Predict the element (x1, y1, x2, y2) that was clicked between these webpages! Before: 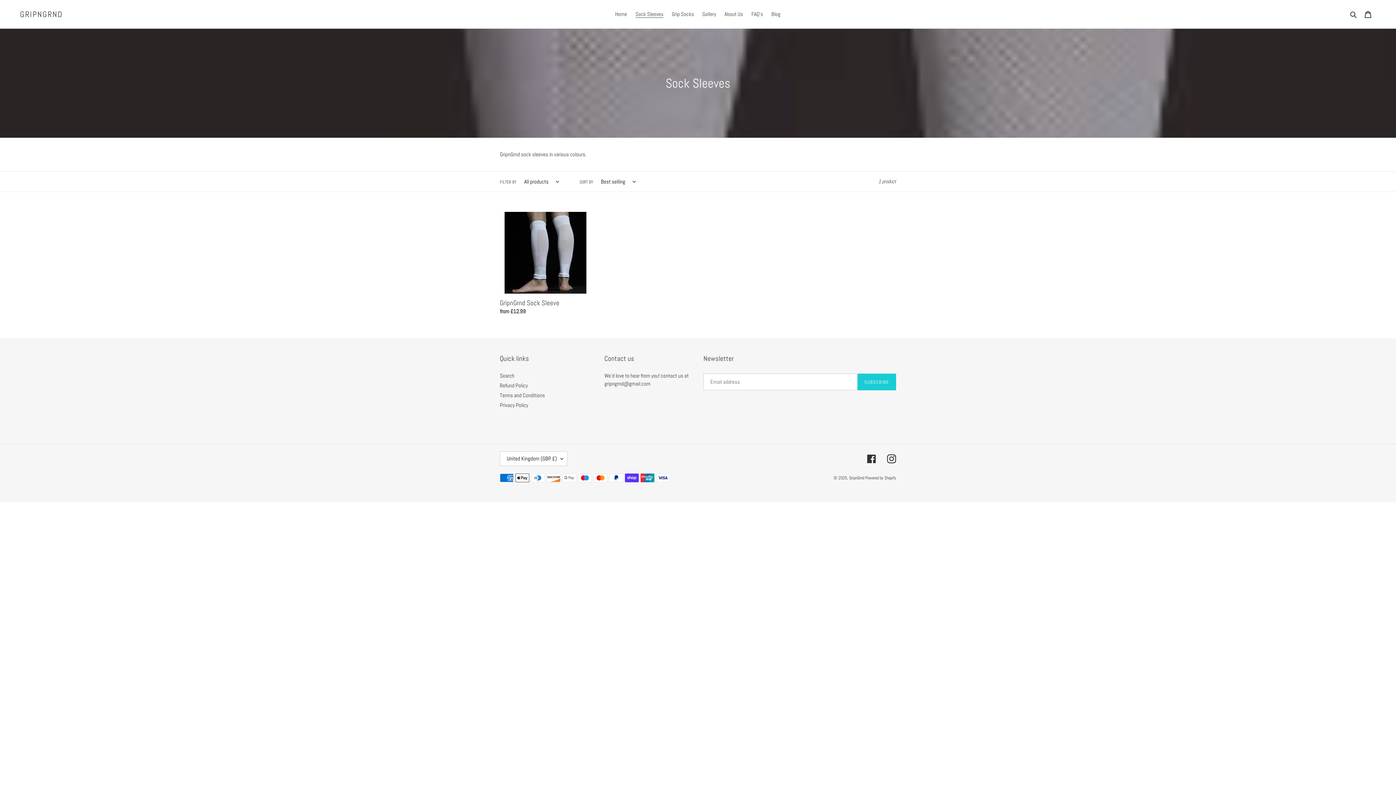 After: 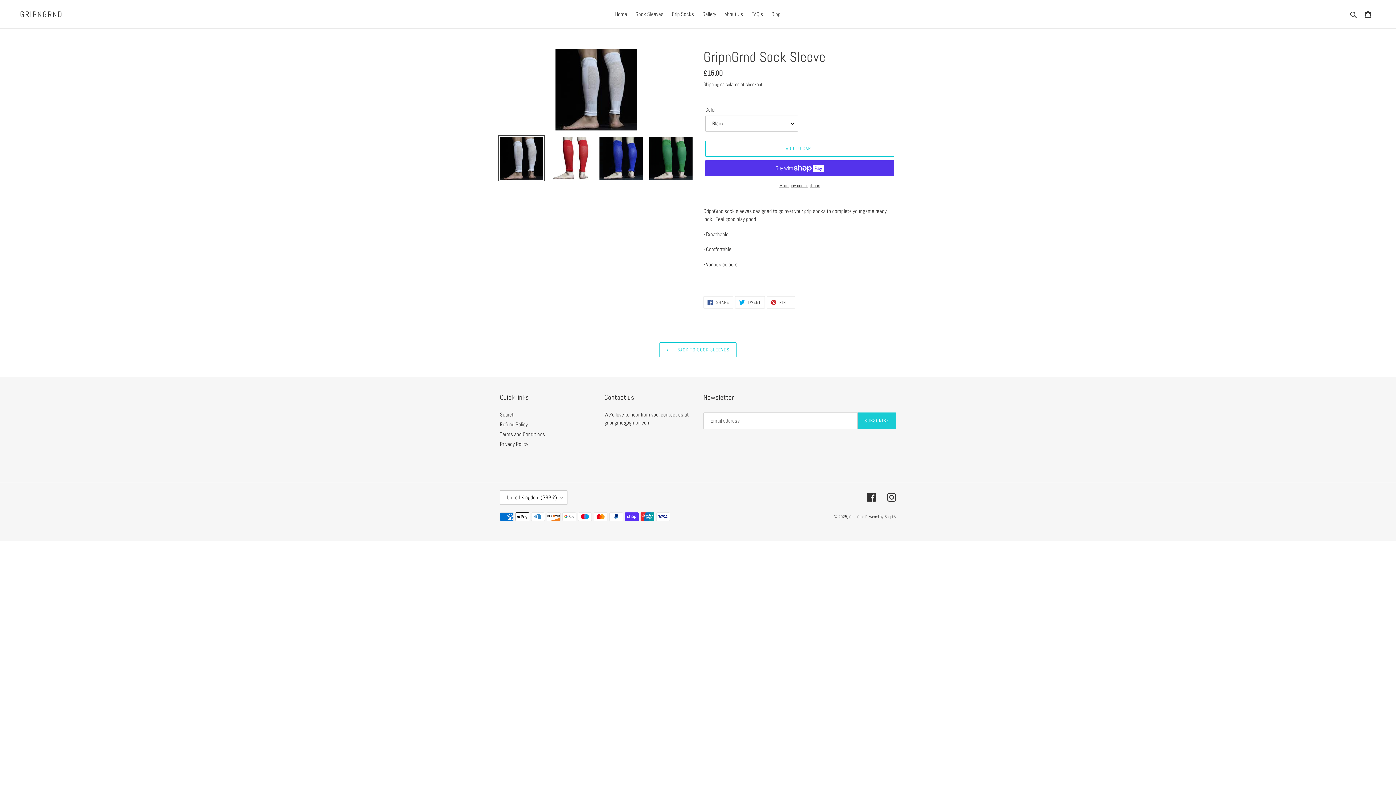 Action: bbox: (500, 212, 590, 318) label: GripnGrnd Sock Sleeve